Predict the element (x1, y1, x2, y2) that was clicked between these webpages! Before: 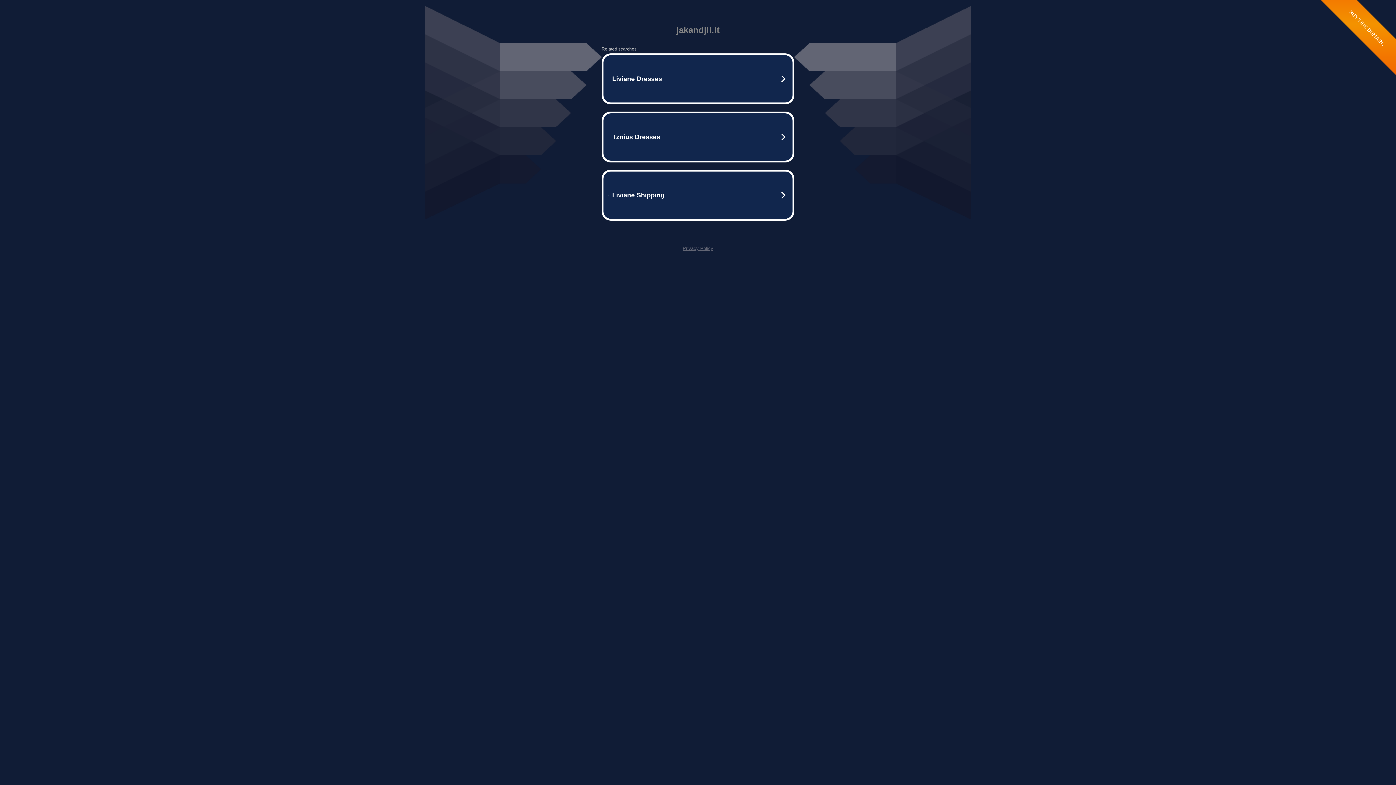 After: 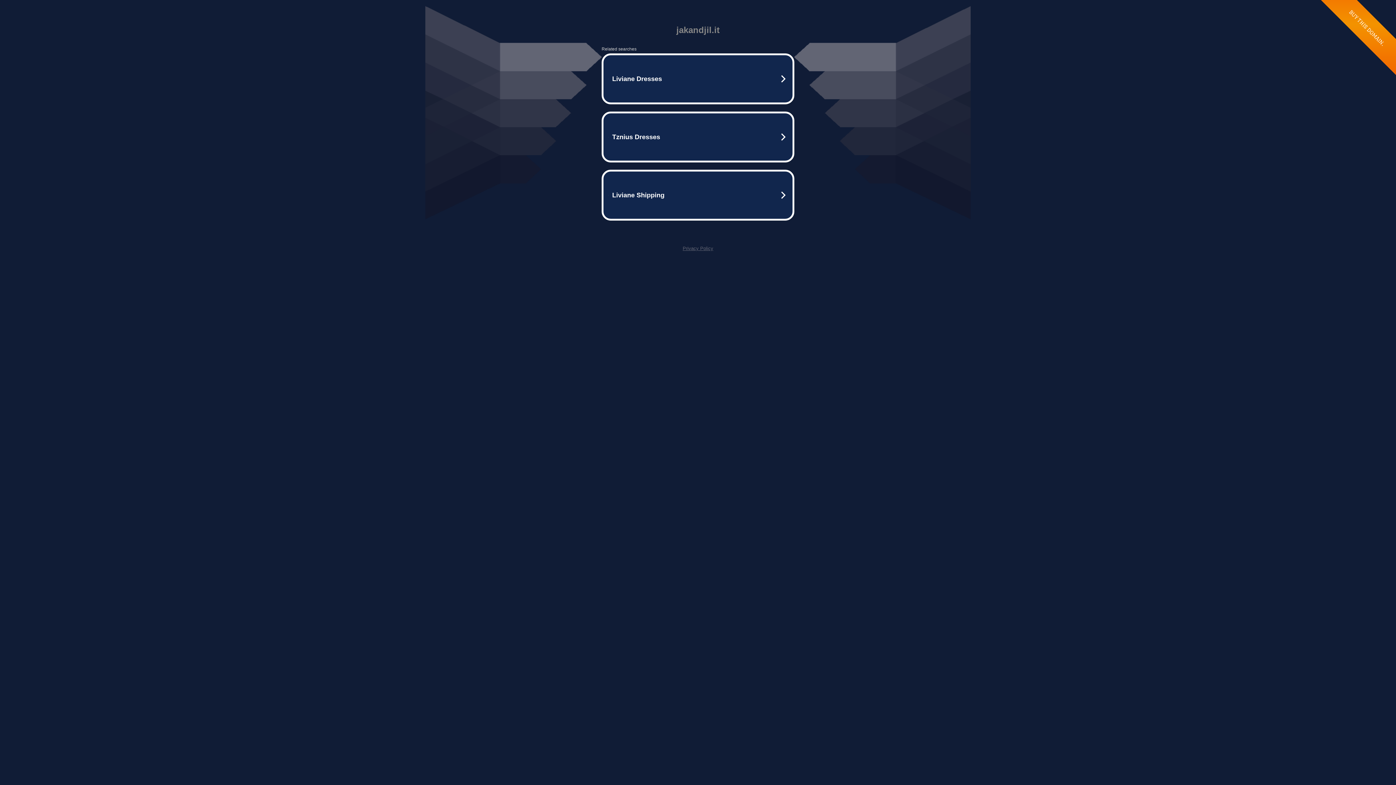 Action: bbox: (682, 245, 713, 251) label: Privacy Policy